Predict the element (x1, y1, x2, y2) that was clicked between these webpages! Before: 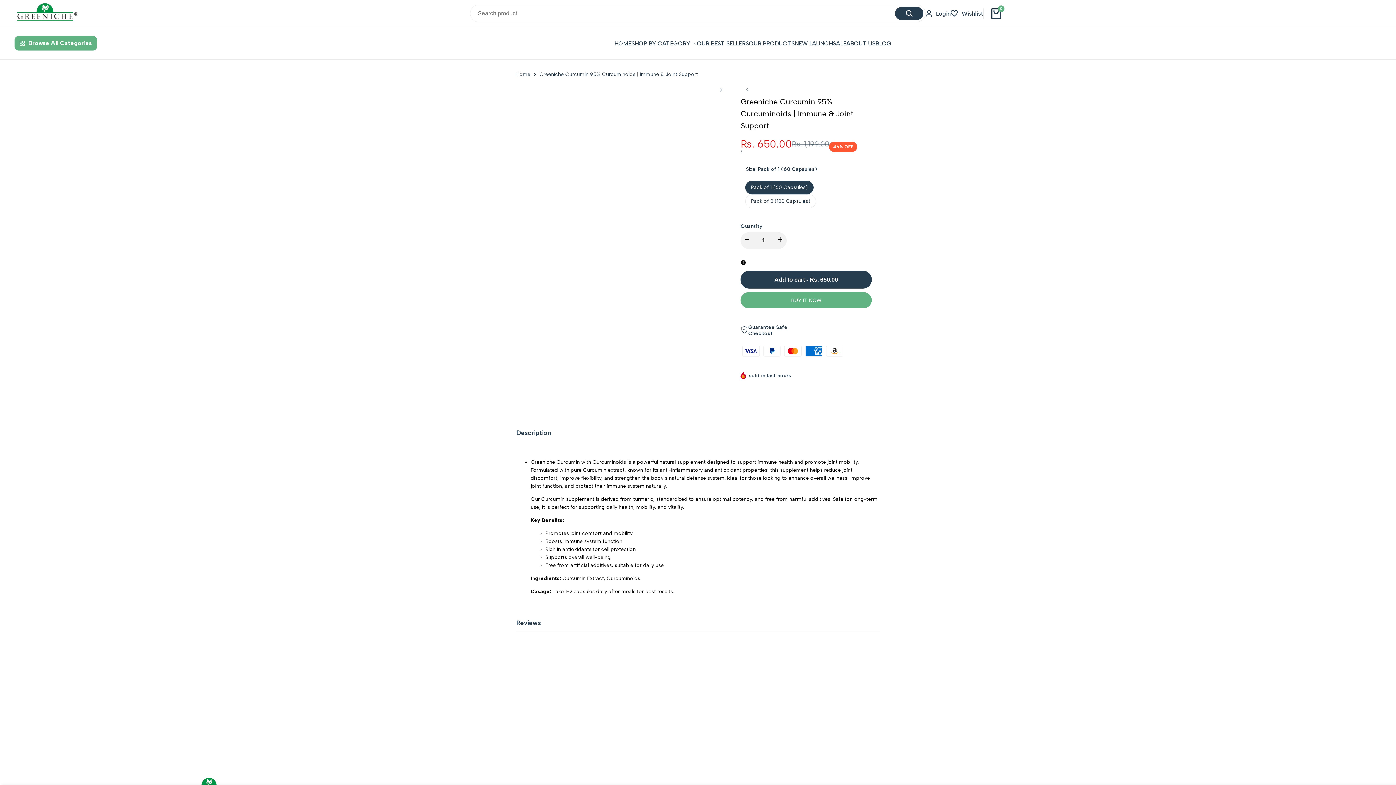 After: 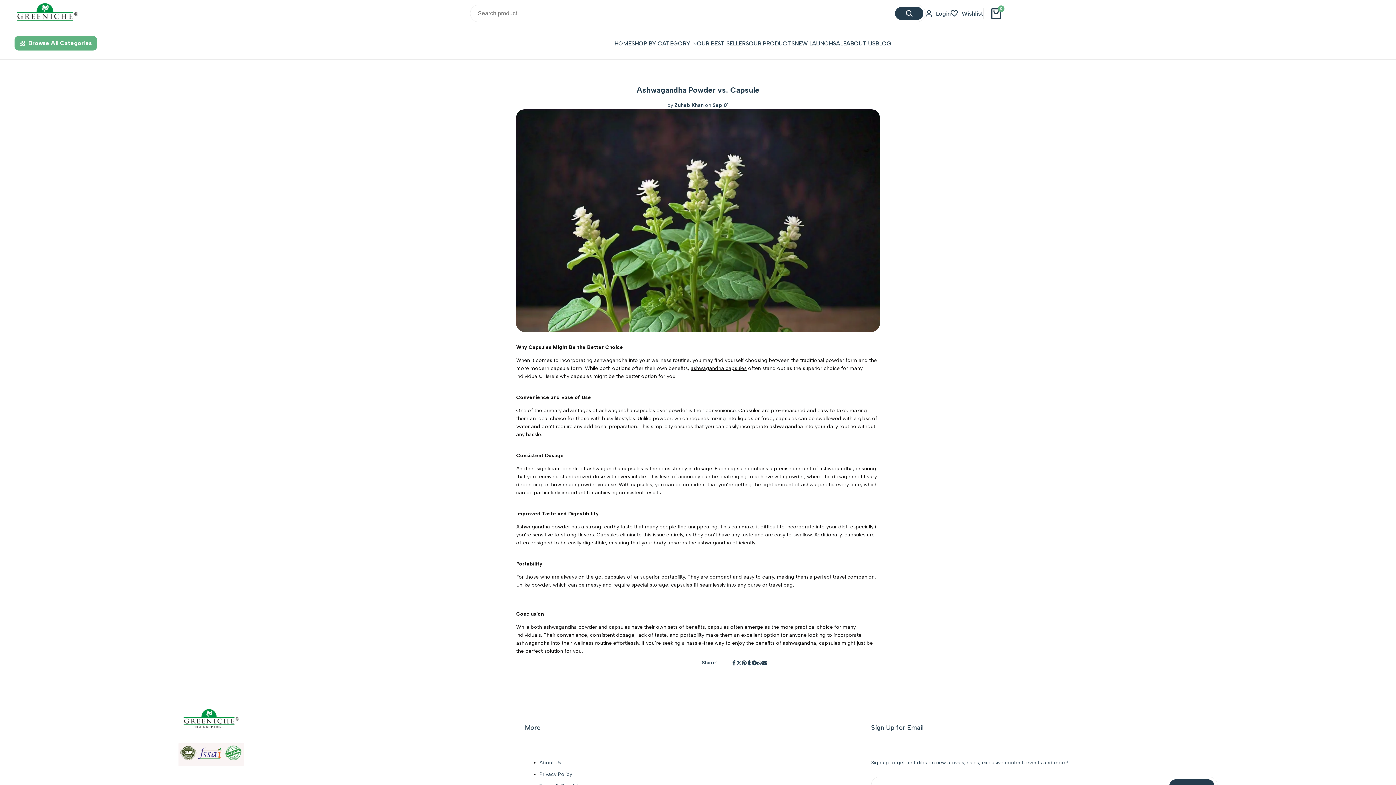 Action: label: BLOG bbox: (875, 39, 891, 46)